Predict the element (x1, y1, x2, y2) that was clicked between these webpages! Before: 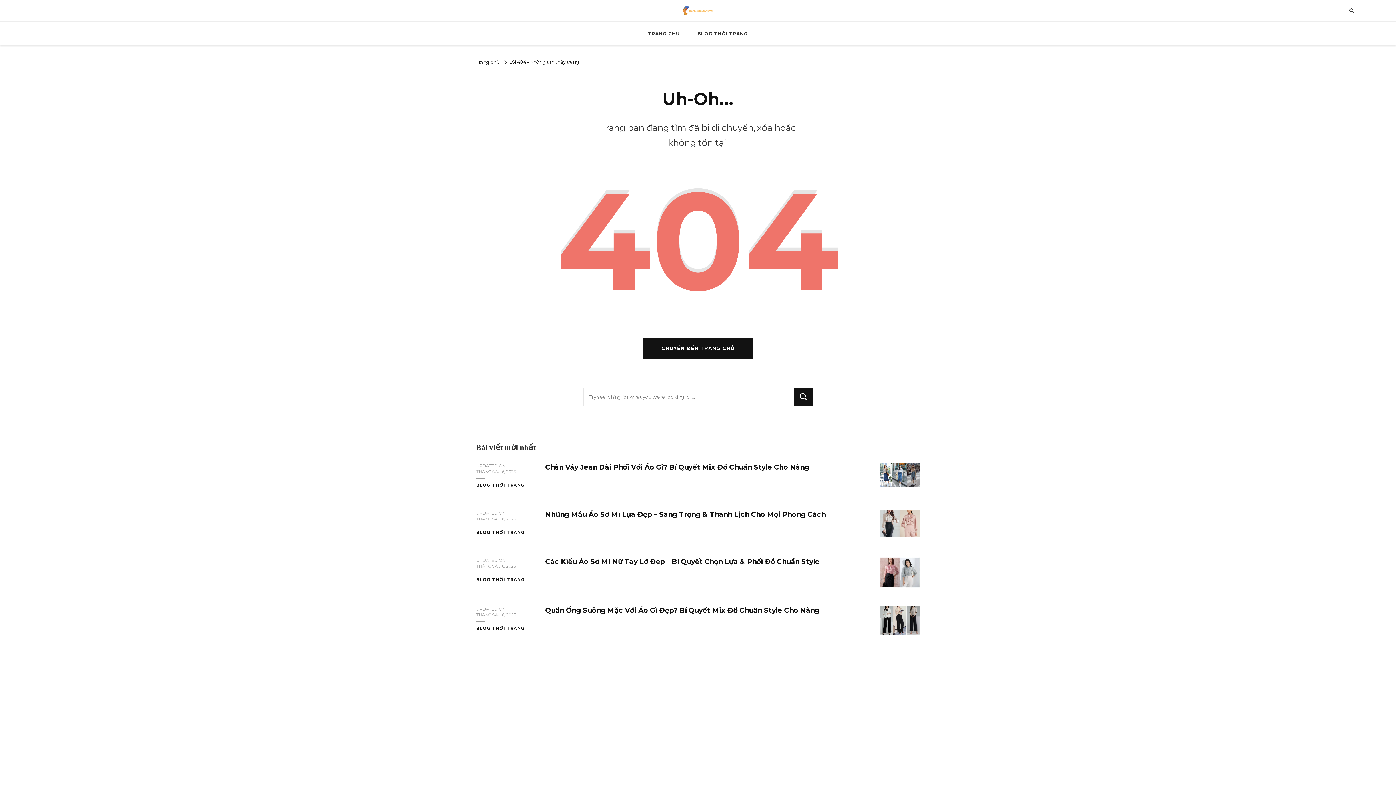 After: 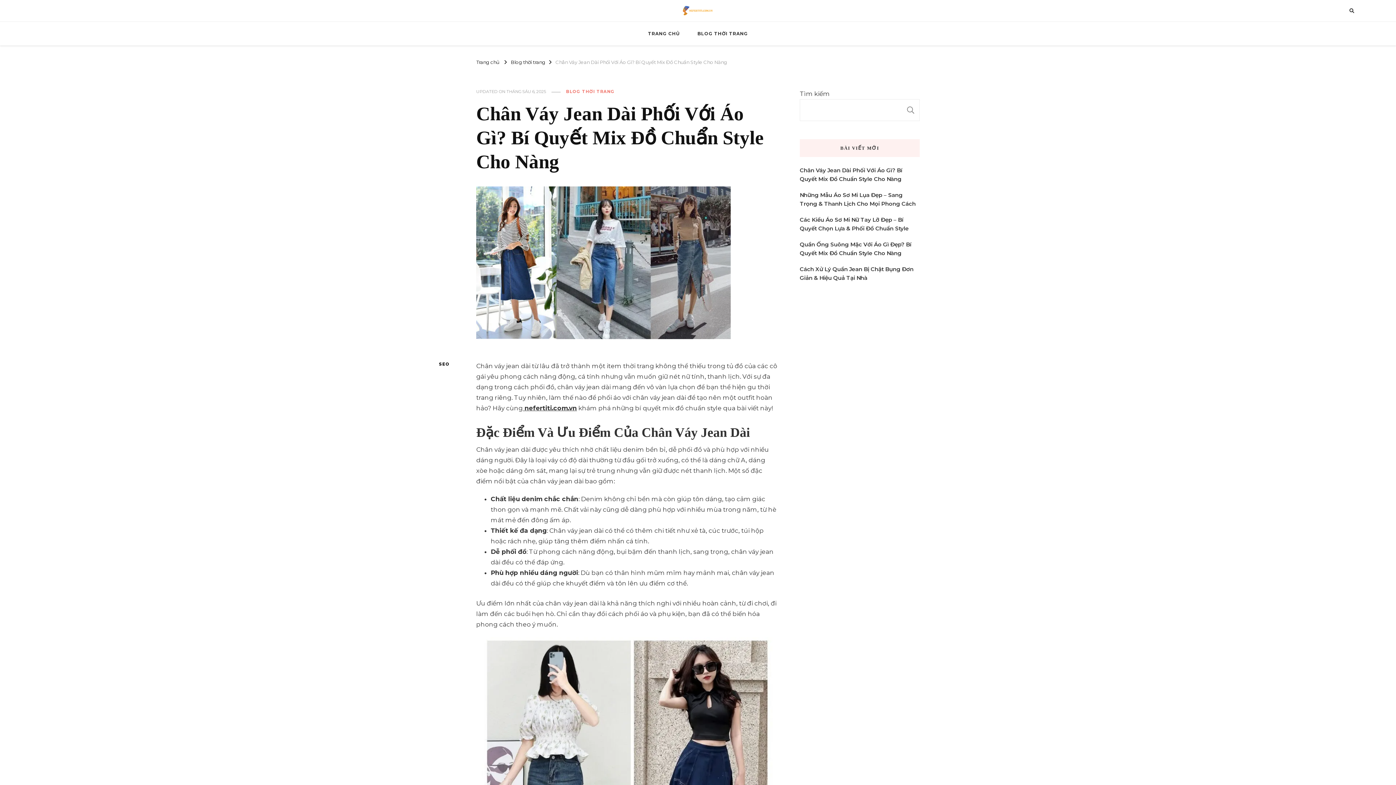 Action: bbox: (476, 469, 516, 474) label: THÁNG SÁU 6, 2025